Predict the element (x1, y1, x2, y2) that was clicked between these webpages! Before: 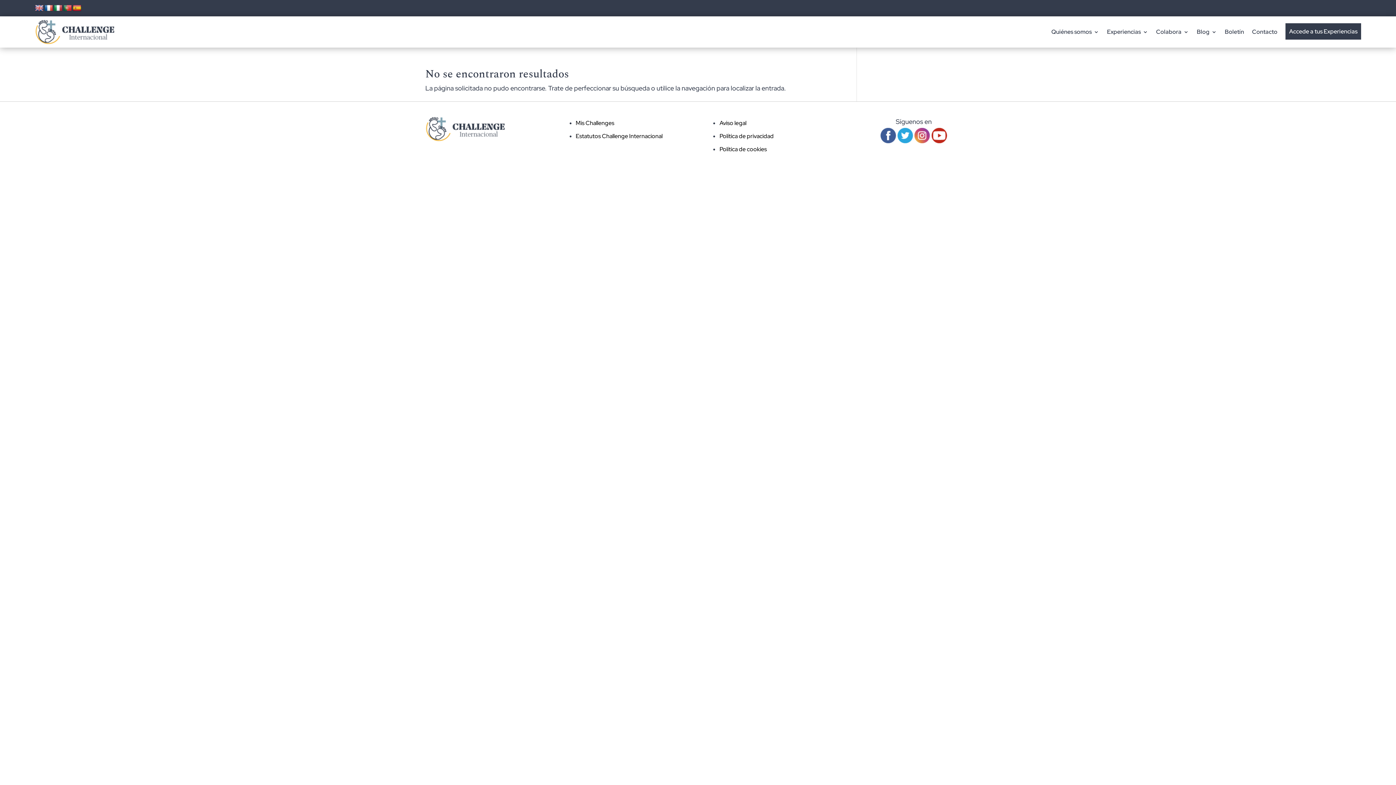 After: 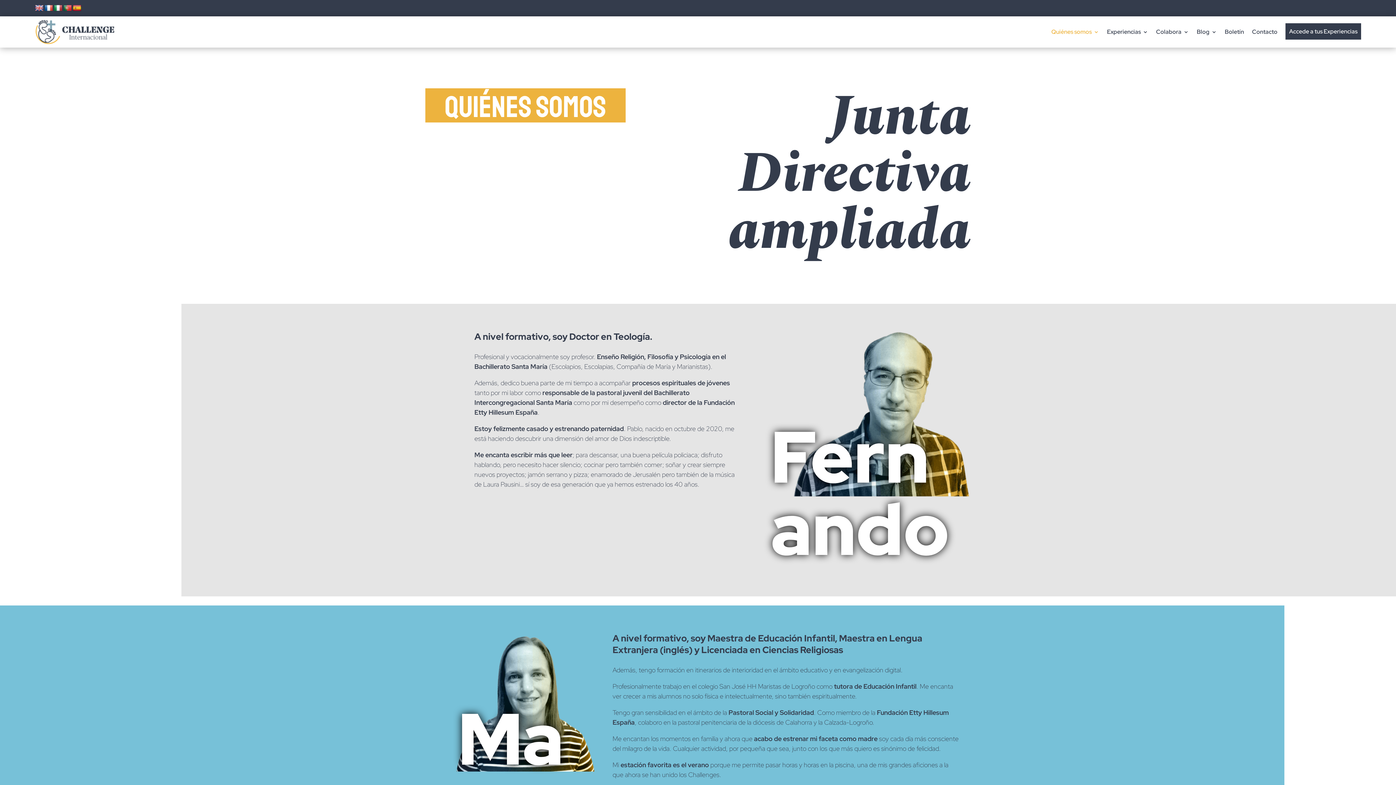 Action: bbox: (1051, 18, 1099, 45) label: Quiénes somos